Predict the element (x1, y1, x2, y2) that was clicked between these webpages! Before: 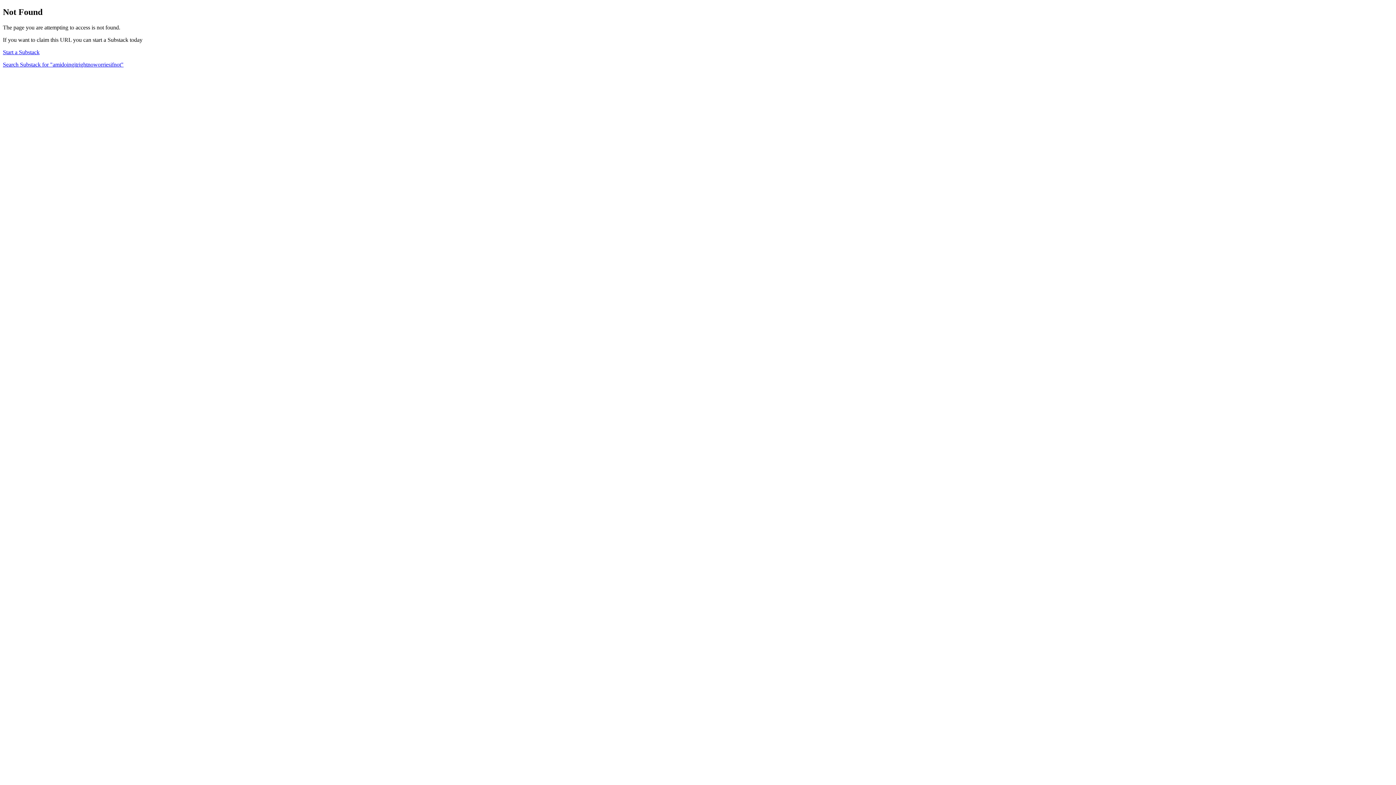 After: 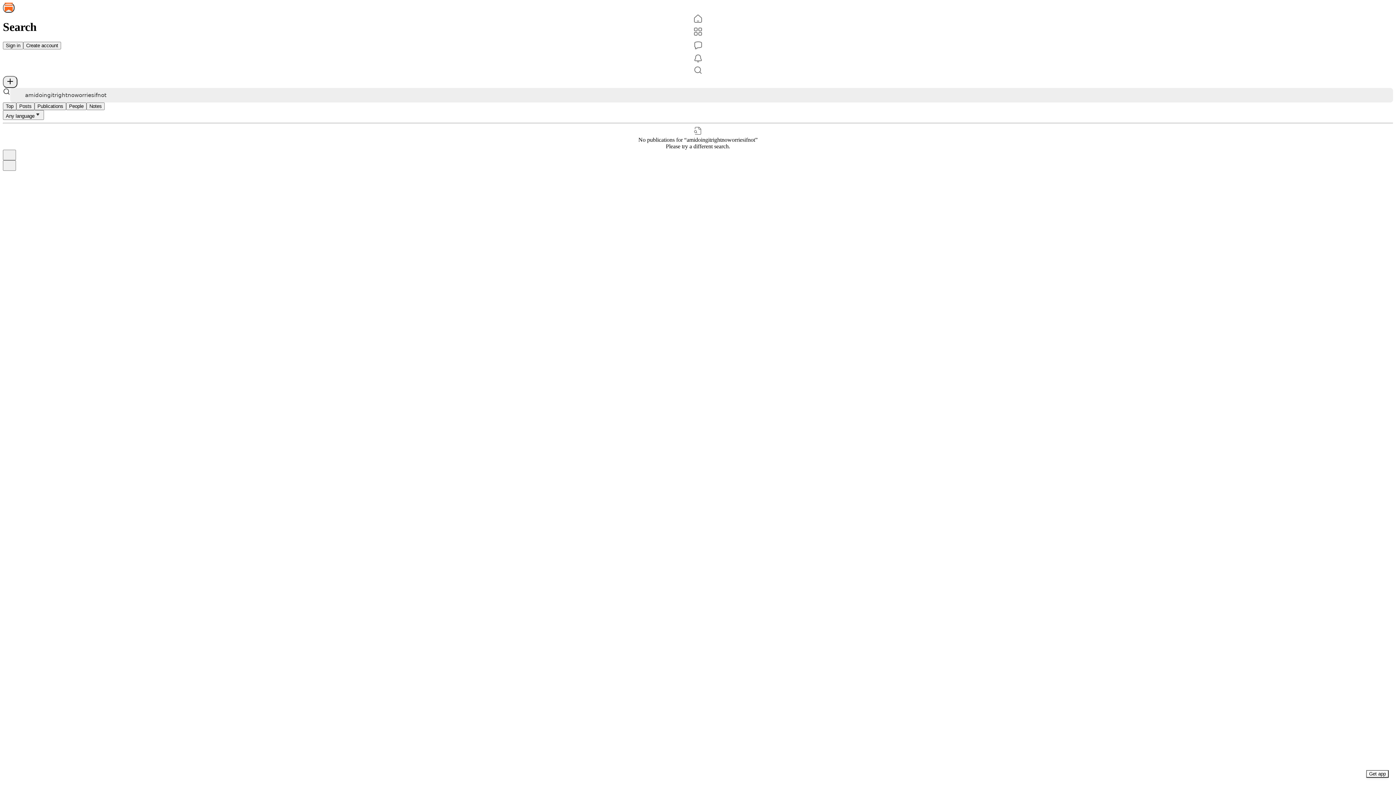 Action: label: Search Substack for "amidoingitrightnoworriesifnot" bbox: (2, 61, 123, 67)